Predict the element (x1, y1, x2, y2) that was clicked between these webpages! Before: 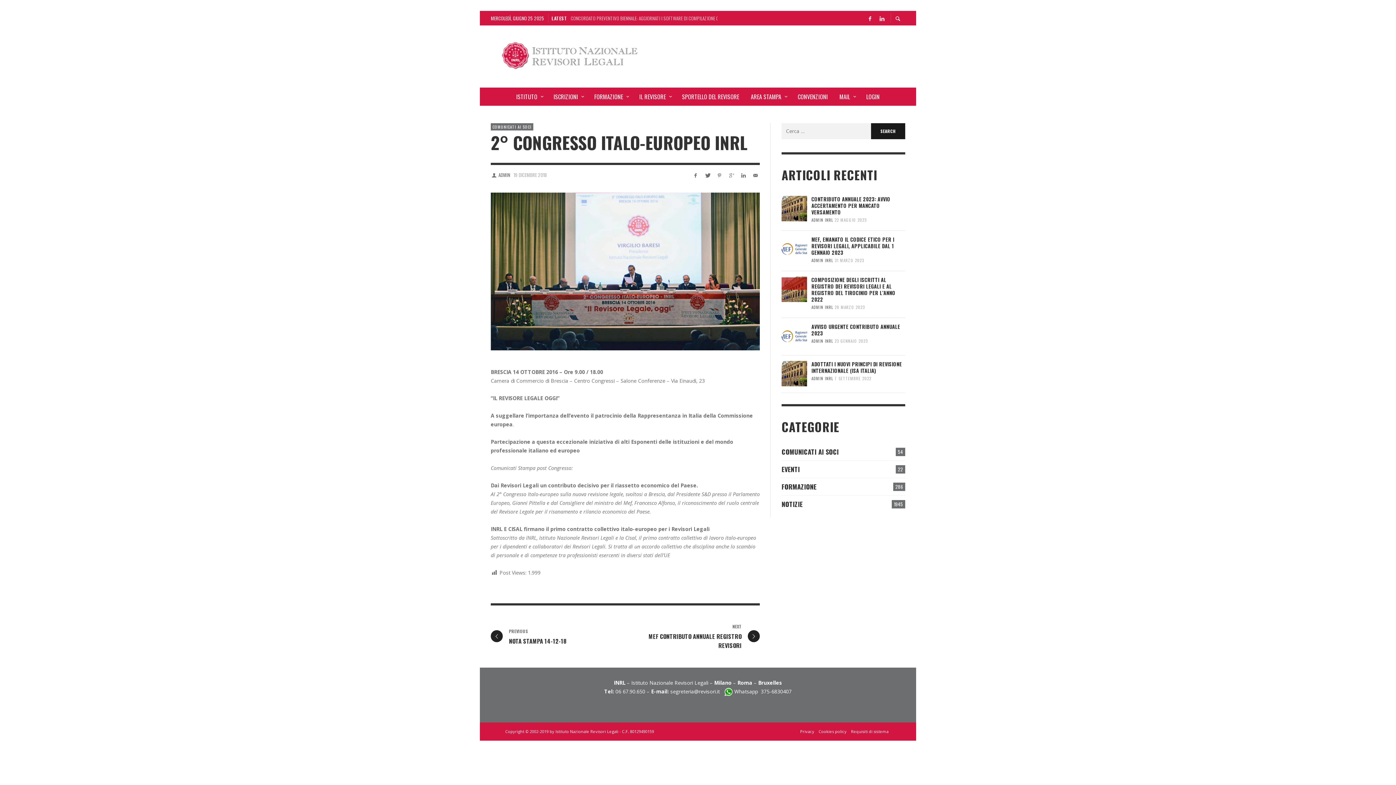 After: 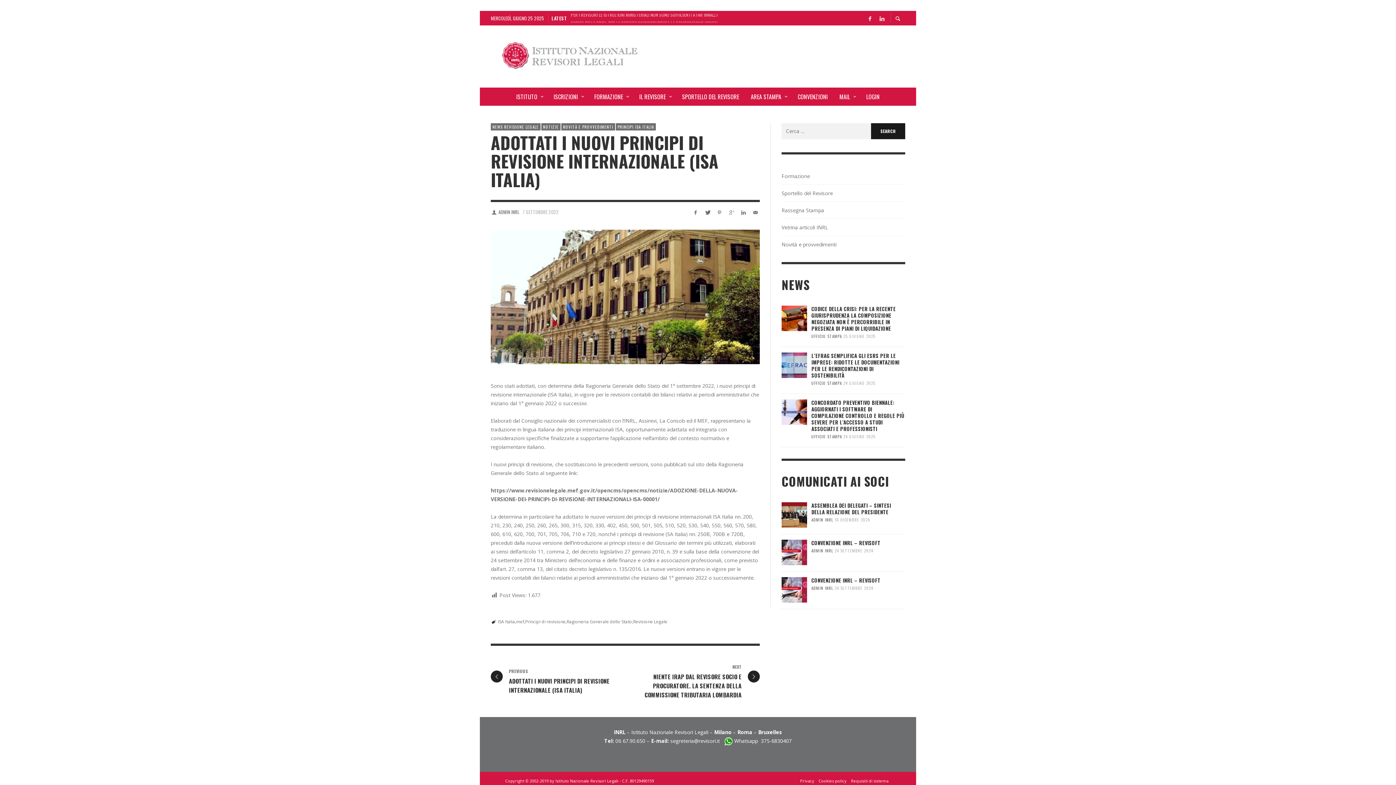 Action: bbox: (781, 360, 807, 386)